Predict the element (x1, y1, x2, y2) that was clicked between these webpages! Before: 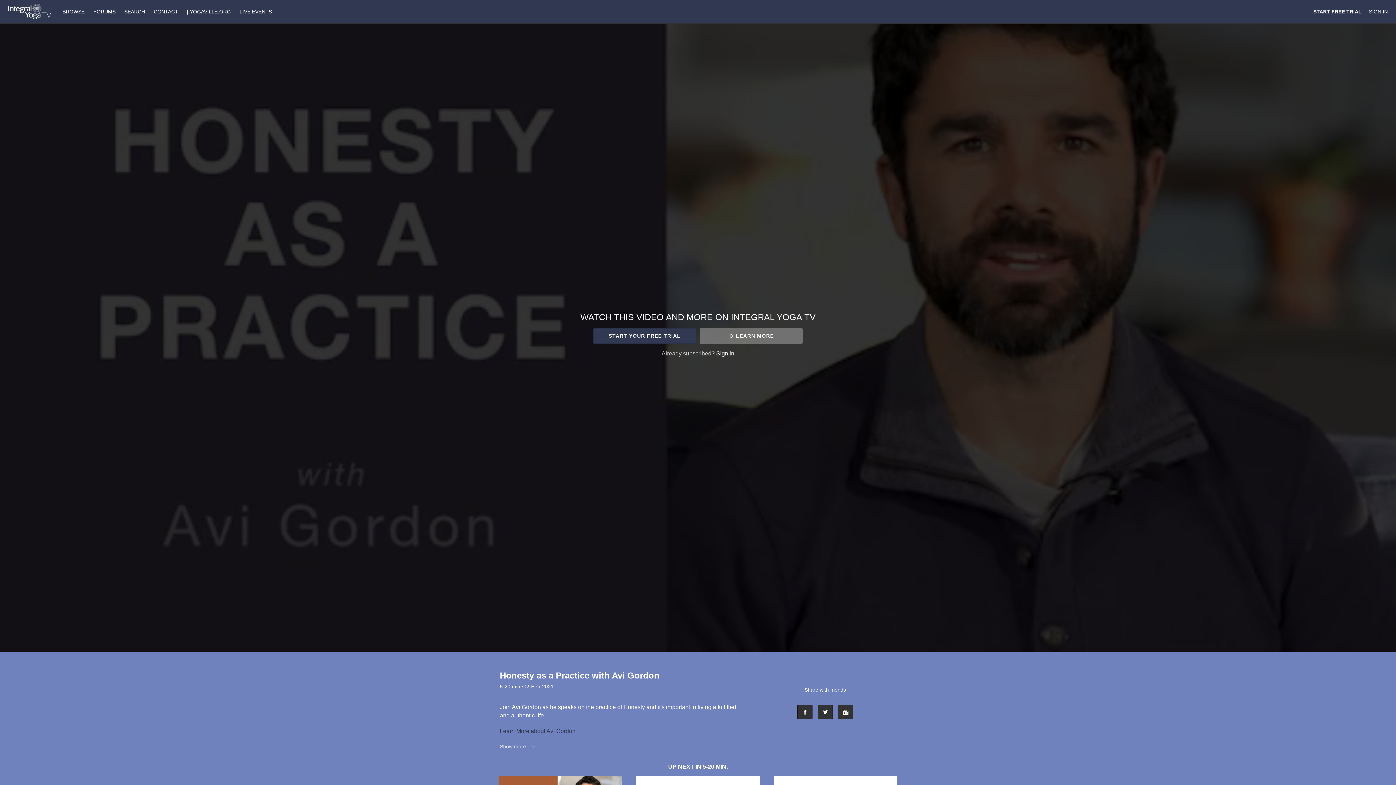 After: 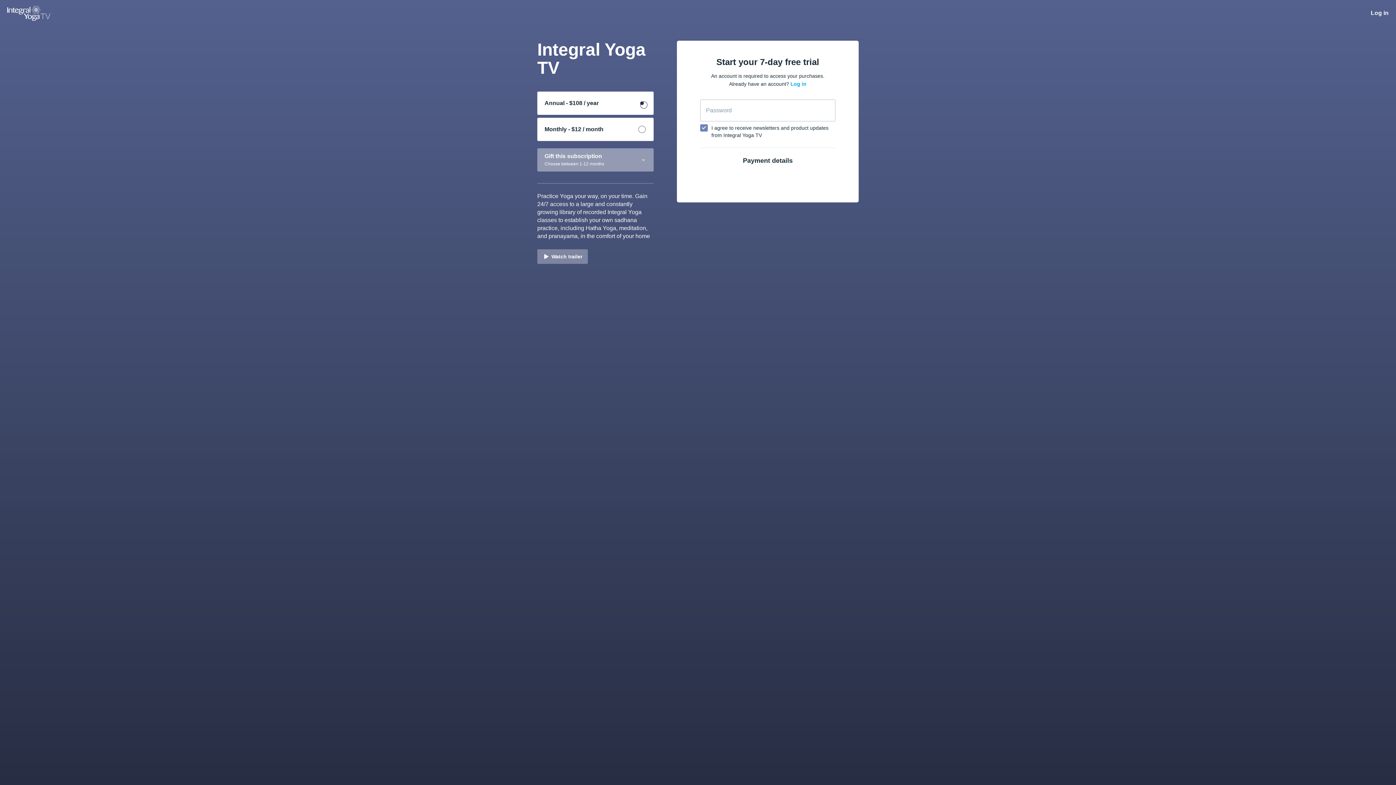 Action: label: START FREE TRIAL bbox: (1313, 8, 1362, 14)